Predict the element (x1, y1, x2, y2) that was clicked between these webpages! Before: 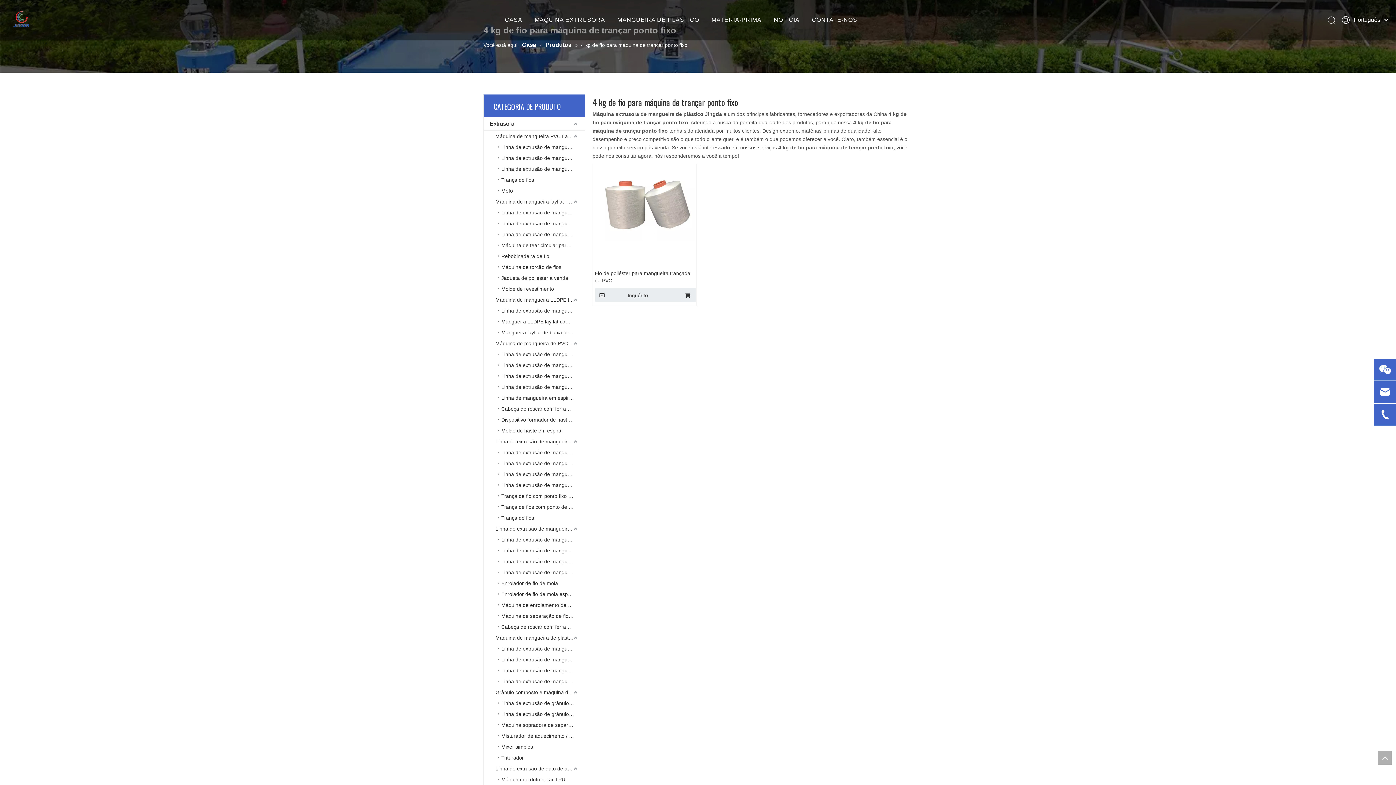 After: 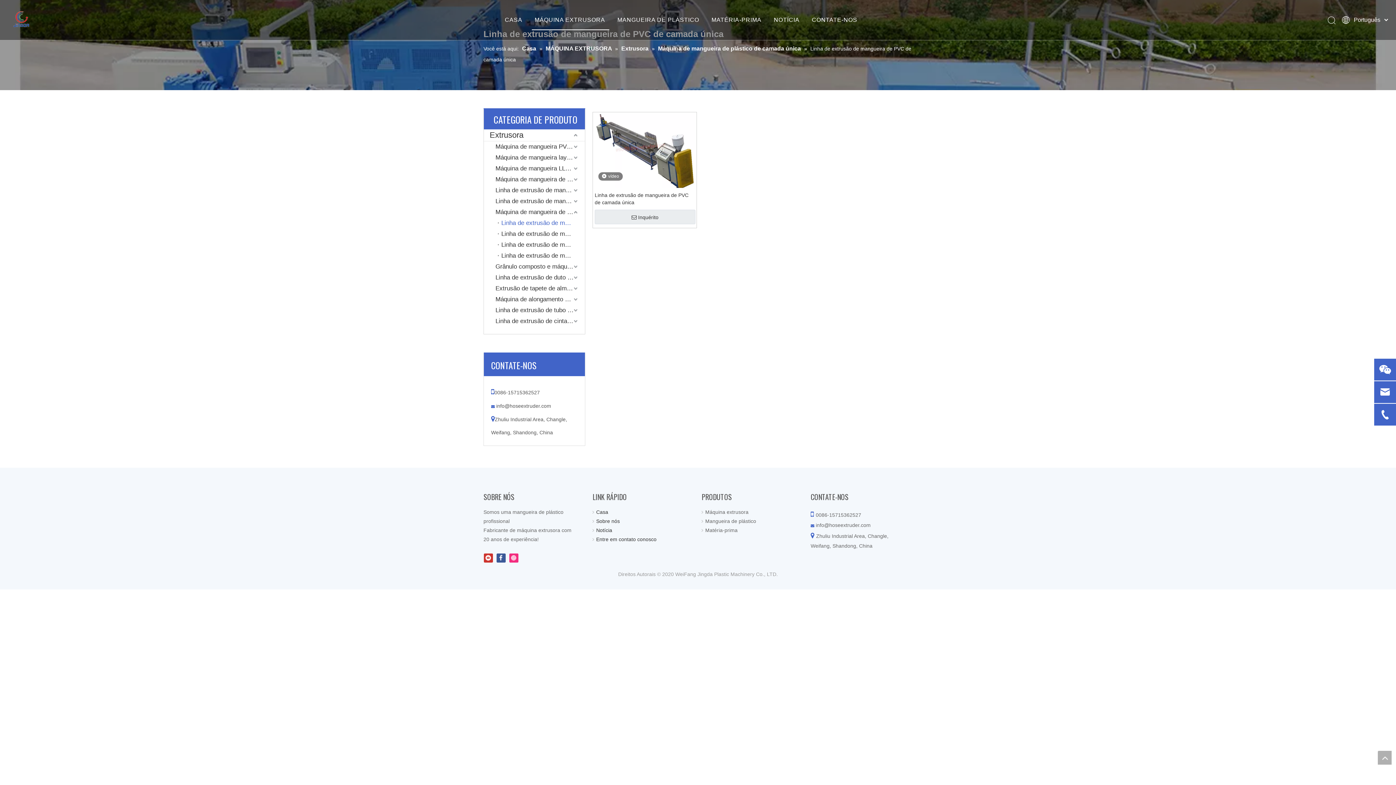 Action: bbox: (497, 643, 585, 654) label: Linha de extrusão de mangueira de PVC de camada única